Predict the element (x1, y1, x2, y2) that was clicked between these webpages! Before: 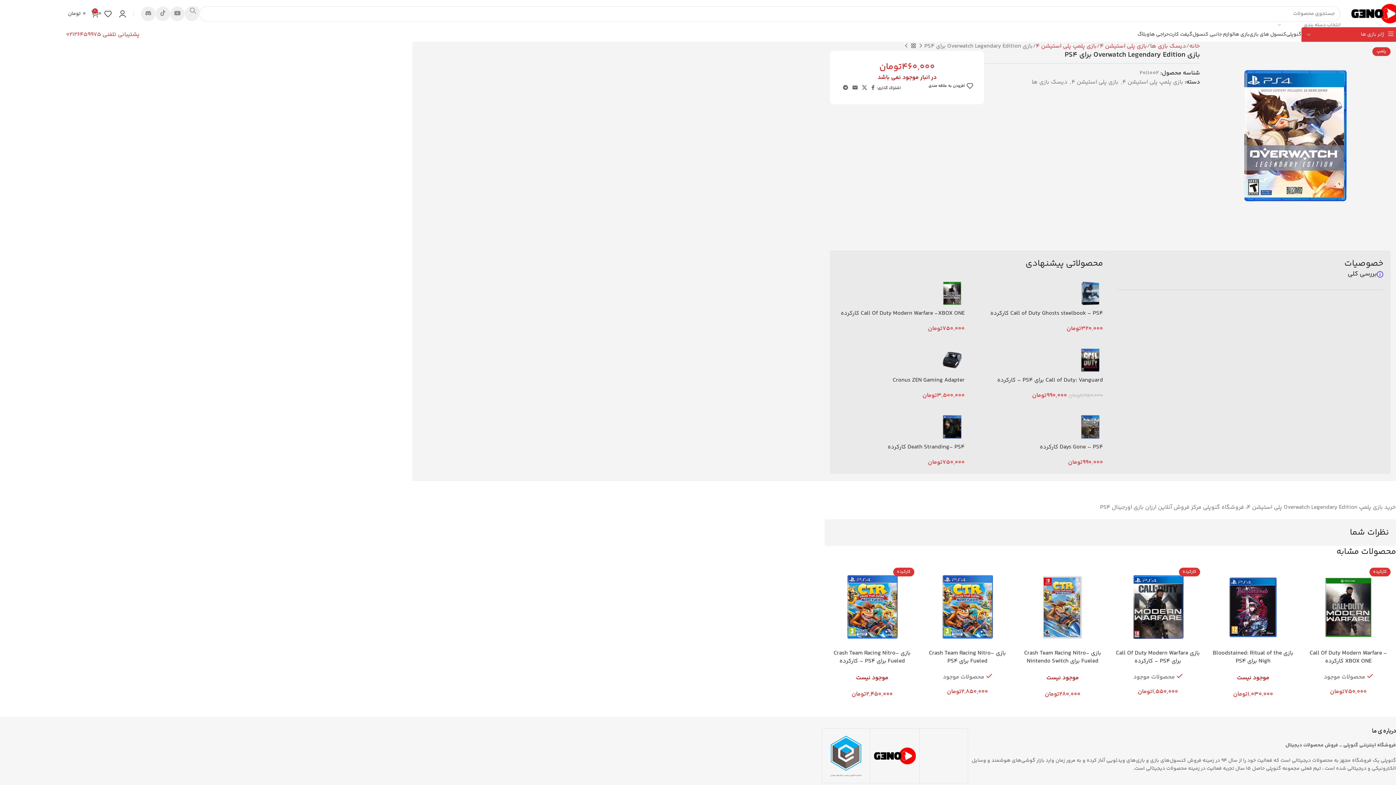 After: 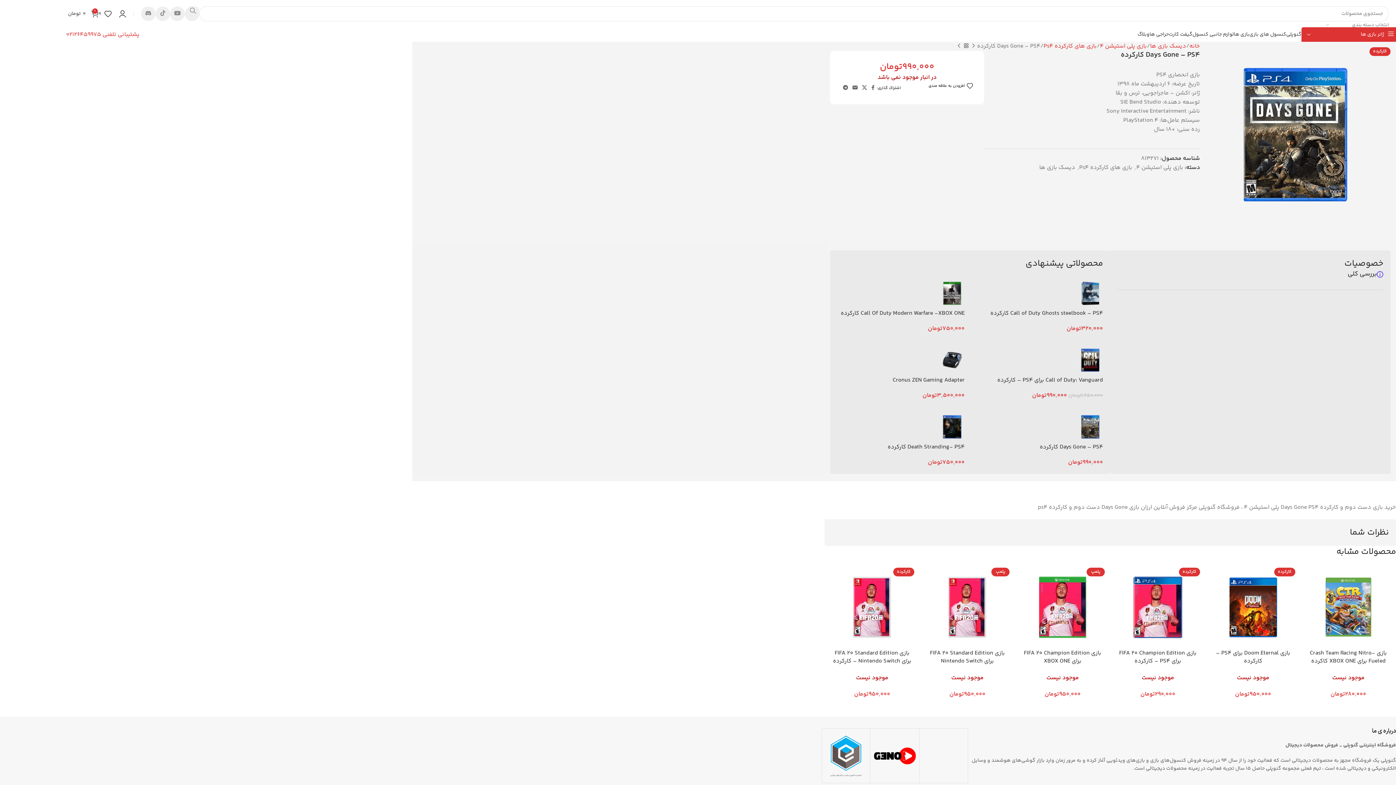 Action: bbox: (1040, 443, 1103, 452) label: Days Gone – PS4 کارکرده